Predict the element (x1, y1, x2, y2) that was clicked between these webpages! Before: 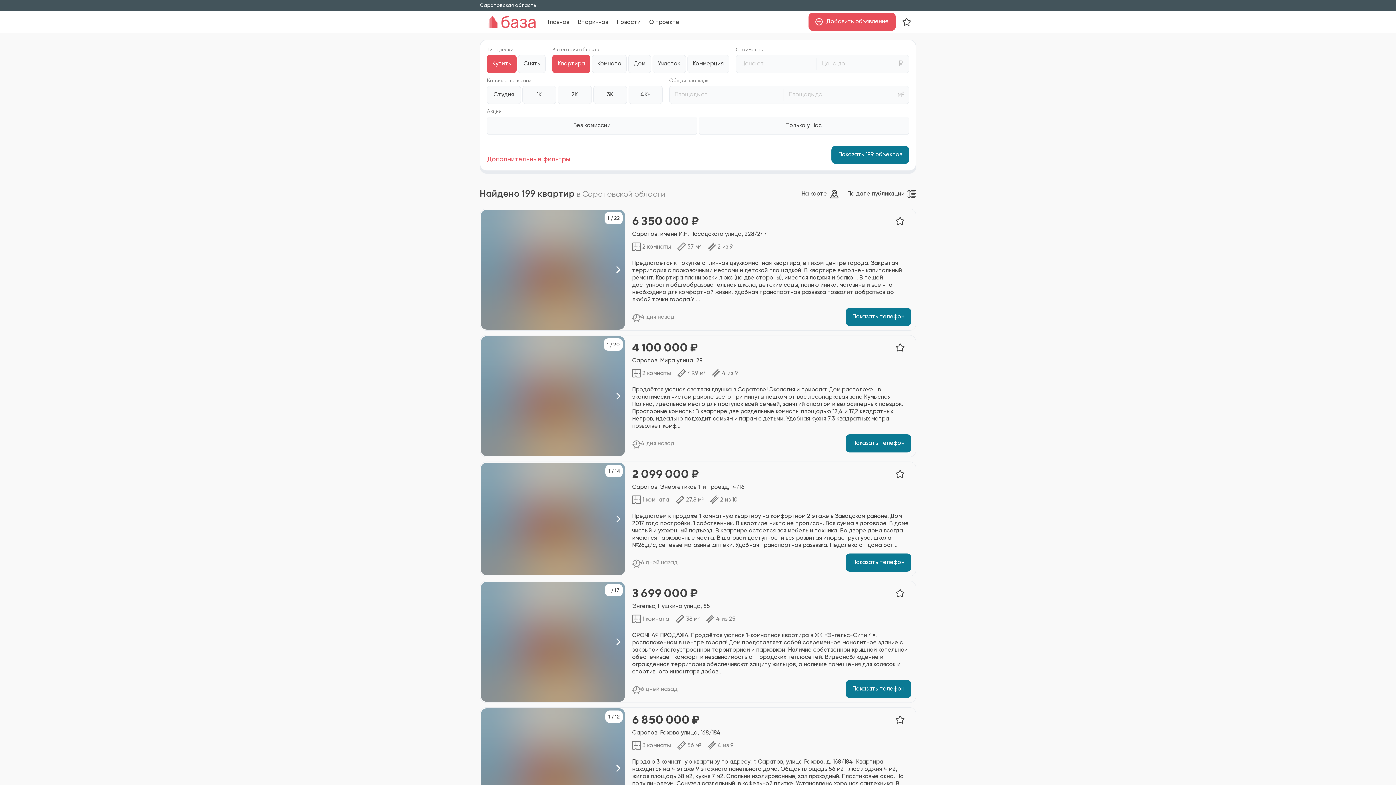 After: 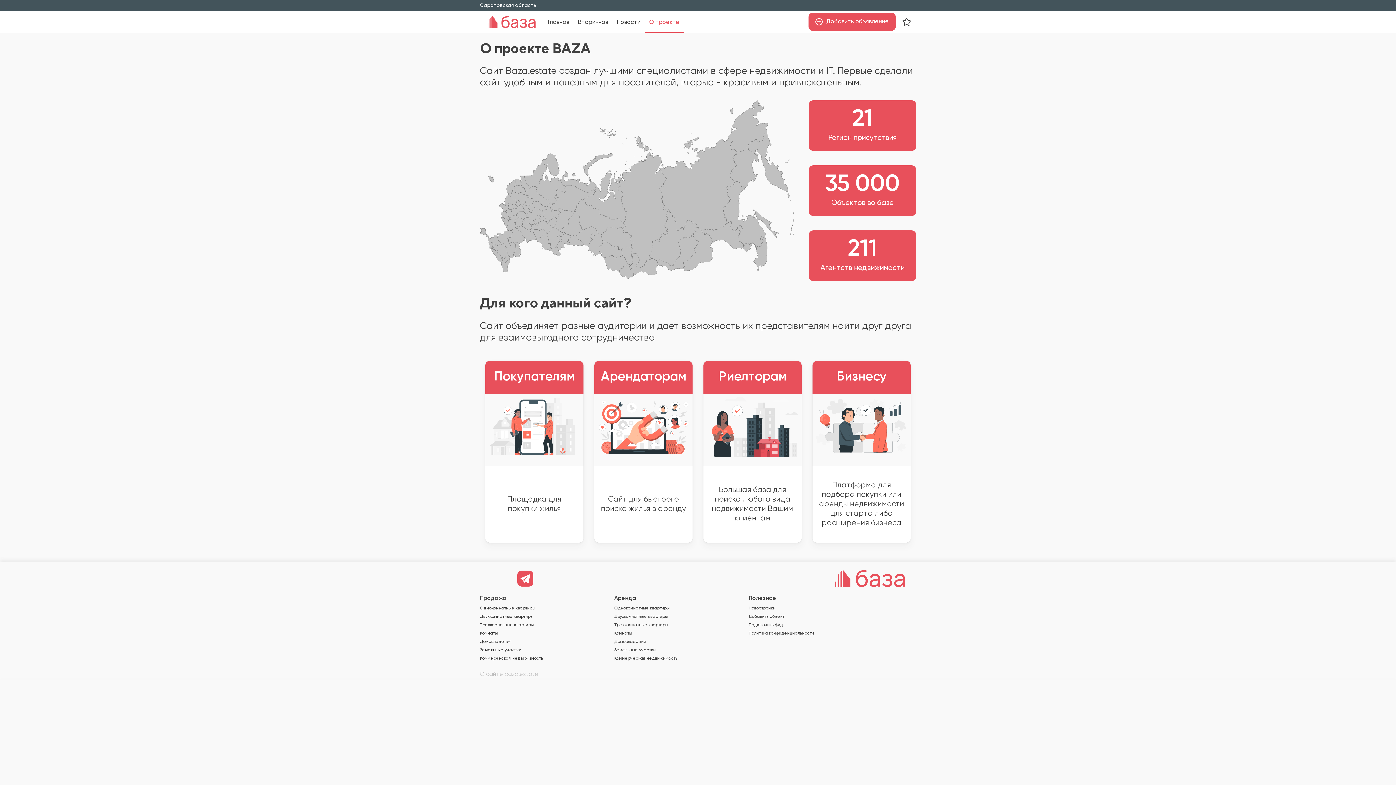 Action: bbox: (645, 10, 684, 32) label: О проекте